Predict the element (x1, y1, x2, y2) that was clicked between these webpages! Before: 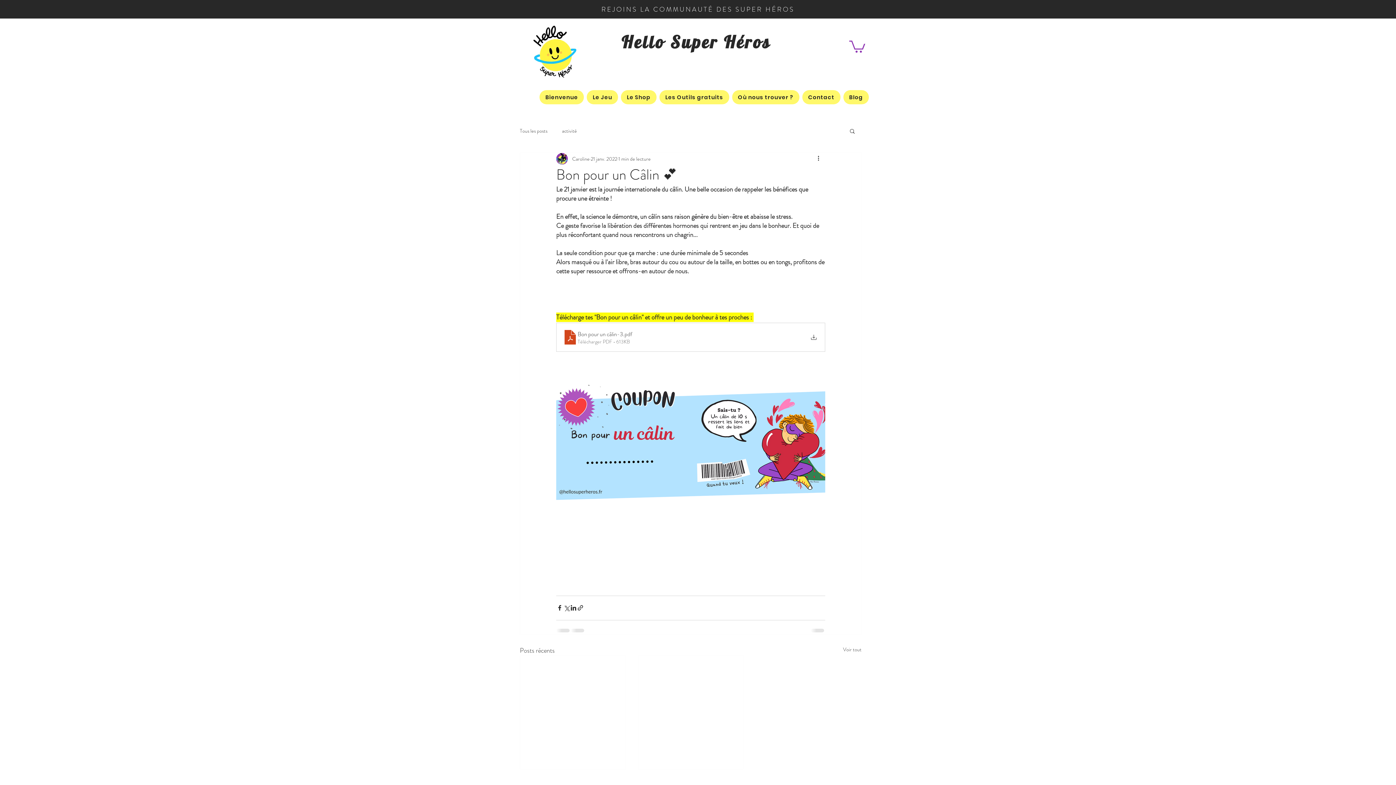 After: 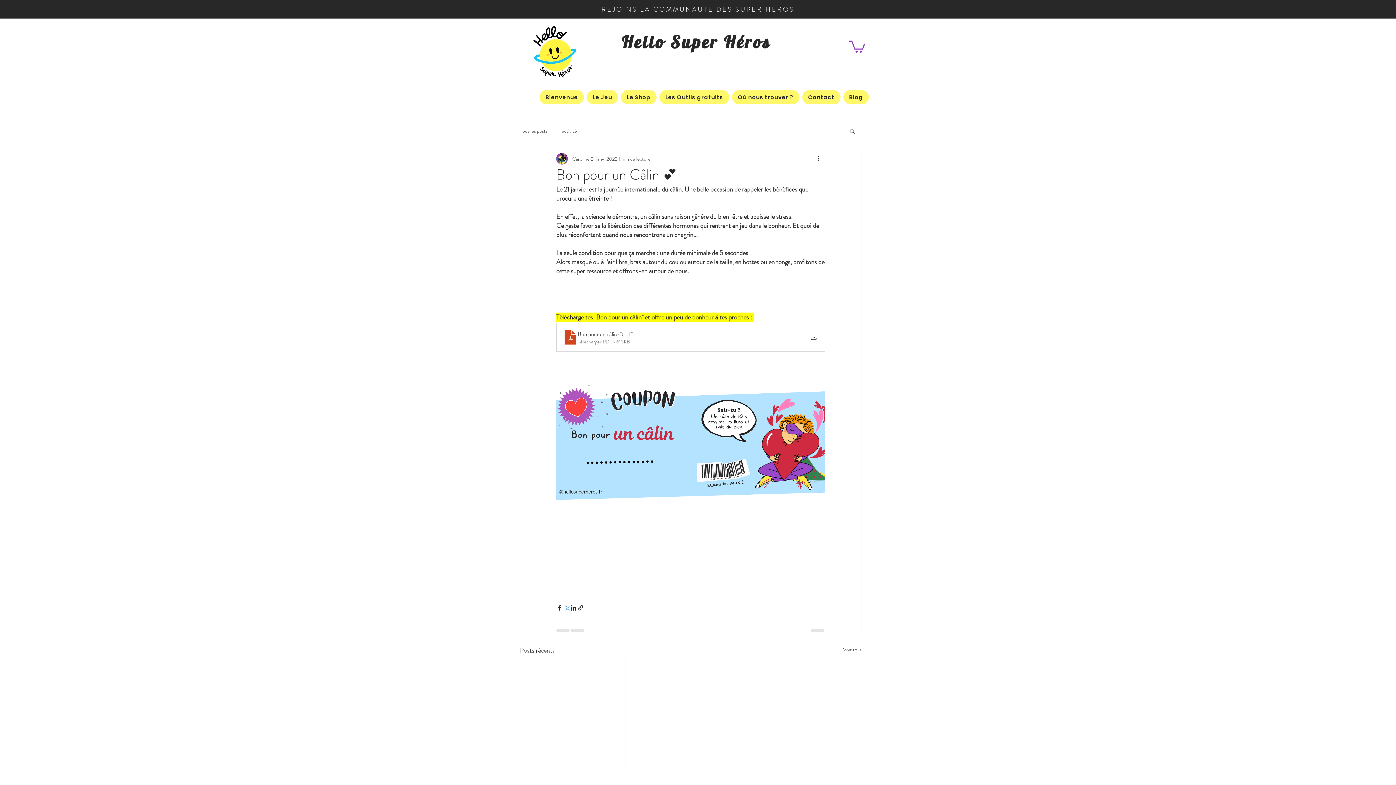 Action: label: Partager via X (Twitter) bbox: (563, 604, 570, 611)